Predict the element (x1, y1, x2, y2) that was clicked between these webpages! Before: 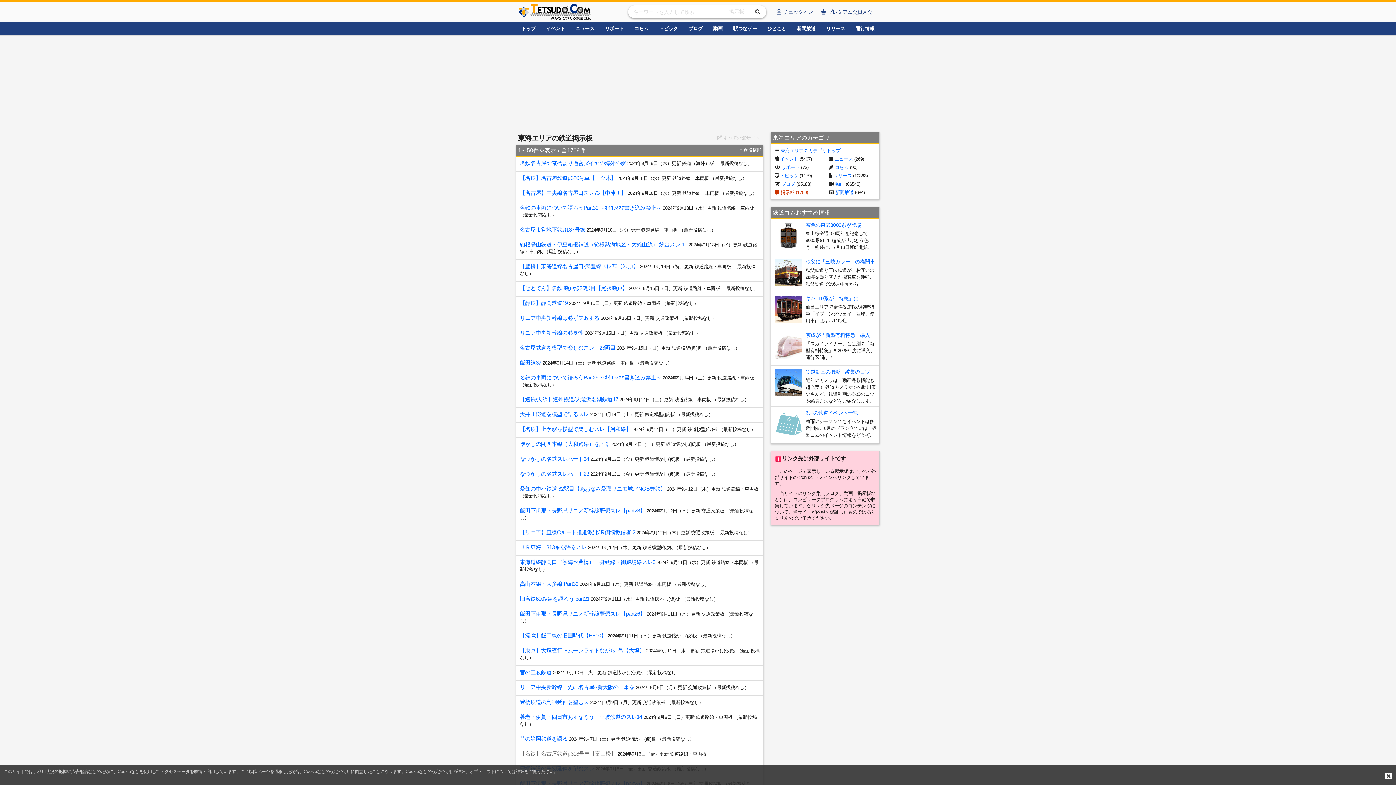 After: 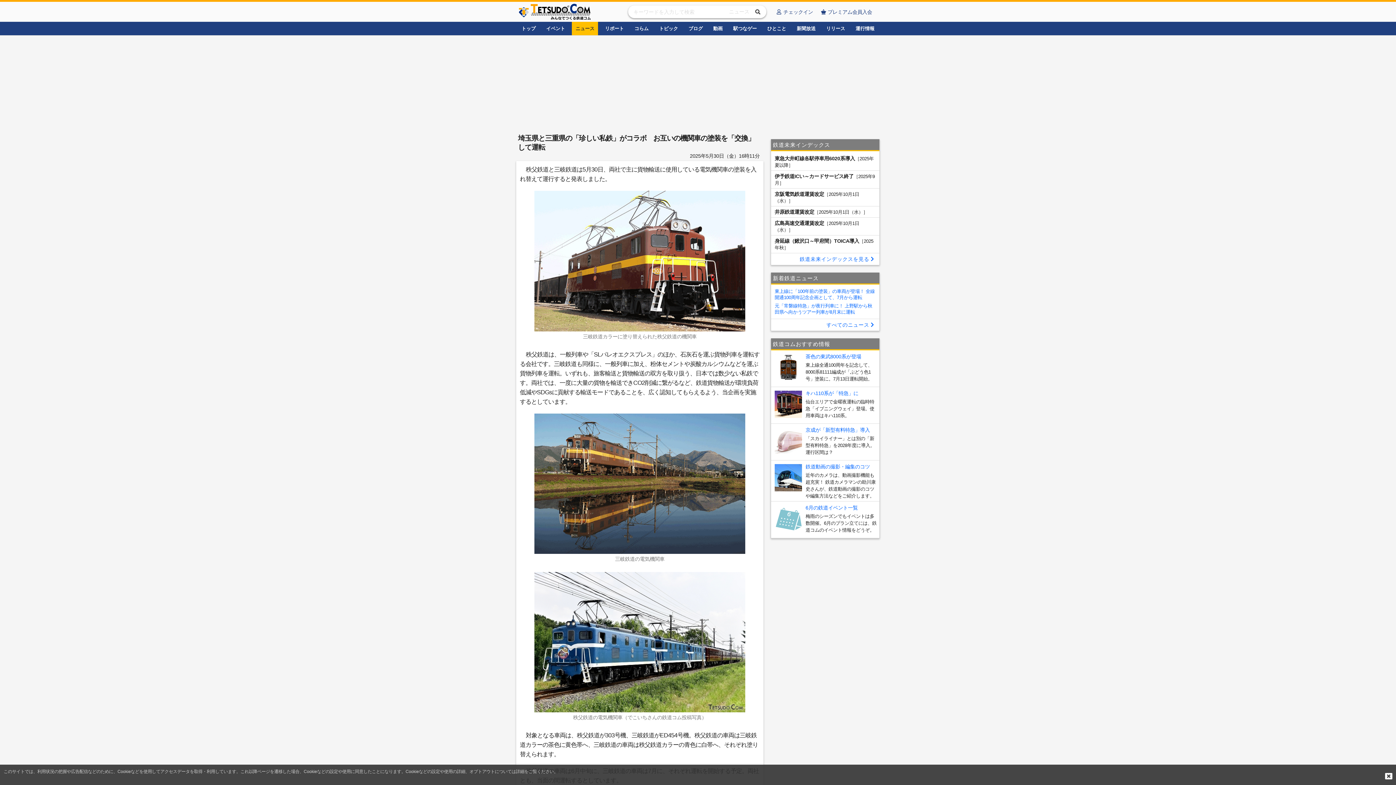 Action: label: 秩父に「三岐カラー」の機関車 bbox: (805, 258, 875, 264)